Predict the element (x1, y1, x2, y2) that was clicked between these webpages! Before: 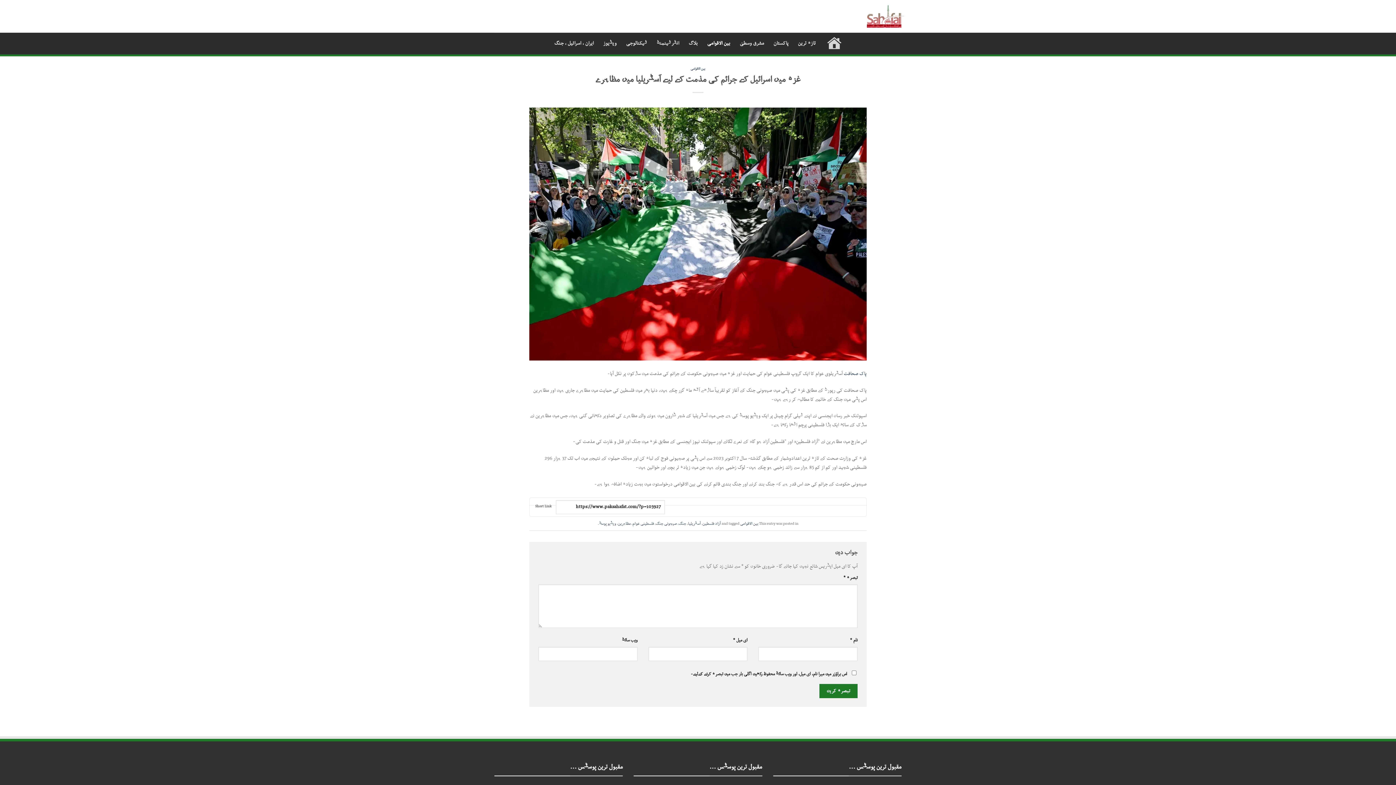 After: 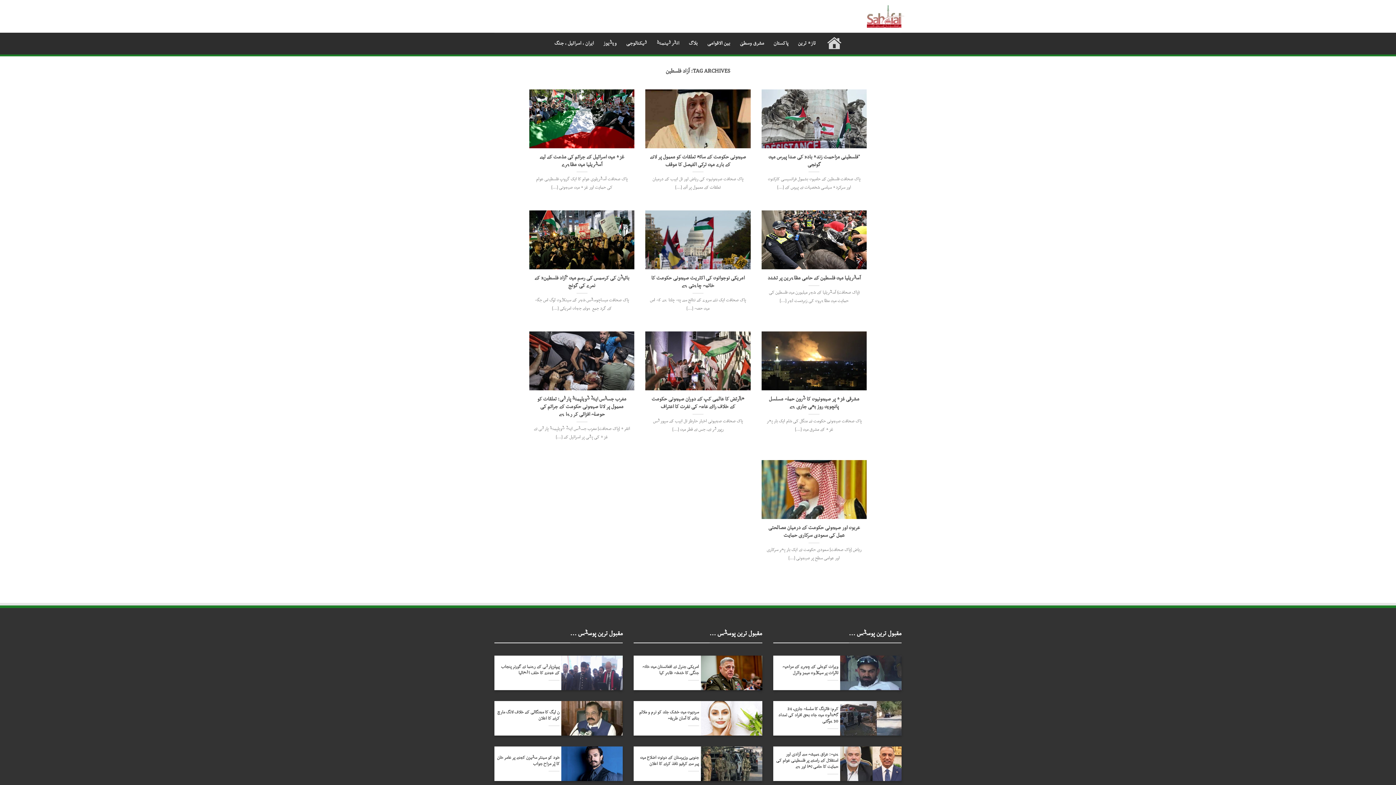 Action: bbox: (702, 520, 721, 527) label: آزاد فلسطین